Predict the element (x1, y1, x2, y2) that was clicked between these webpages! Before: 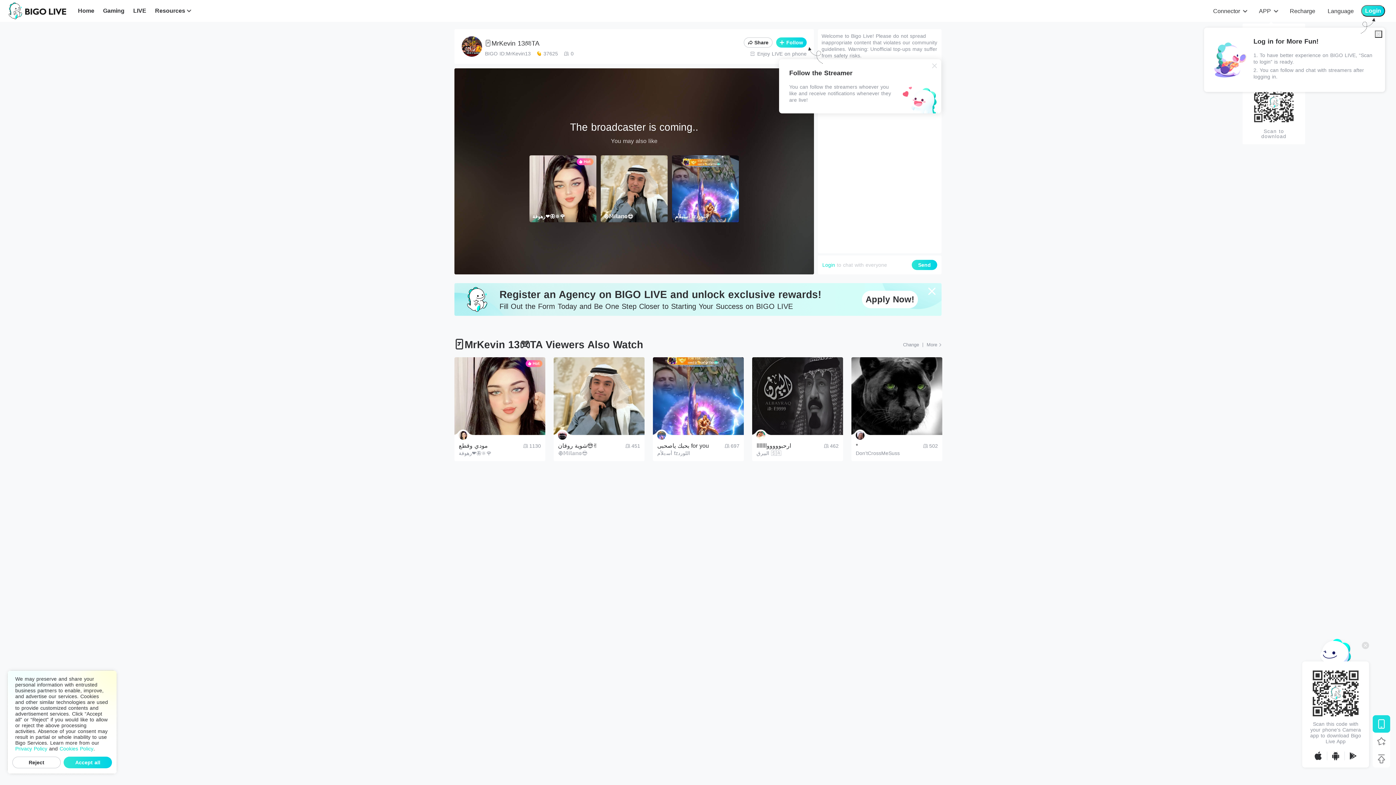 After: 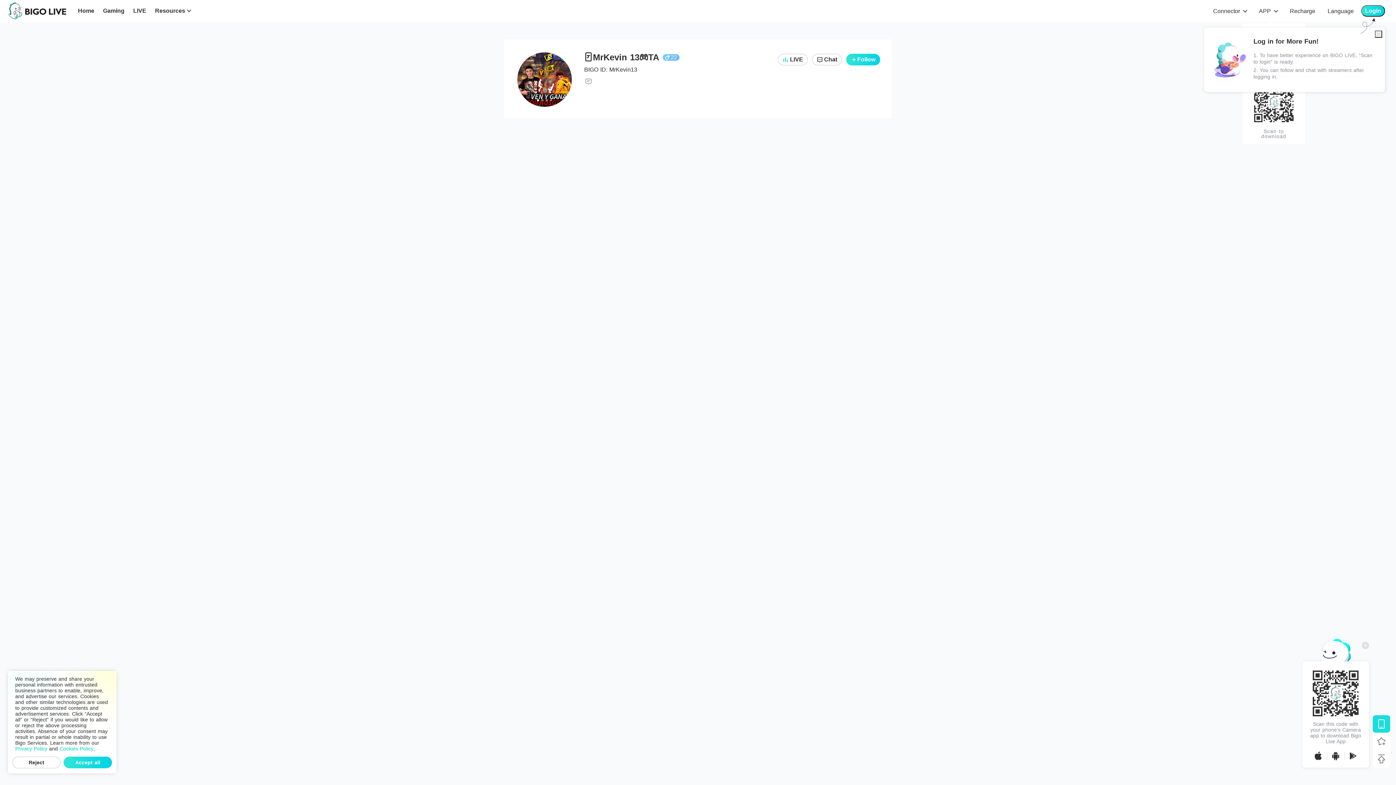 Action: bbox: (461, 36, 482, 57)